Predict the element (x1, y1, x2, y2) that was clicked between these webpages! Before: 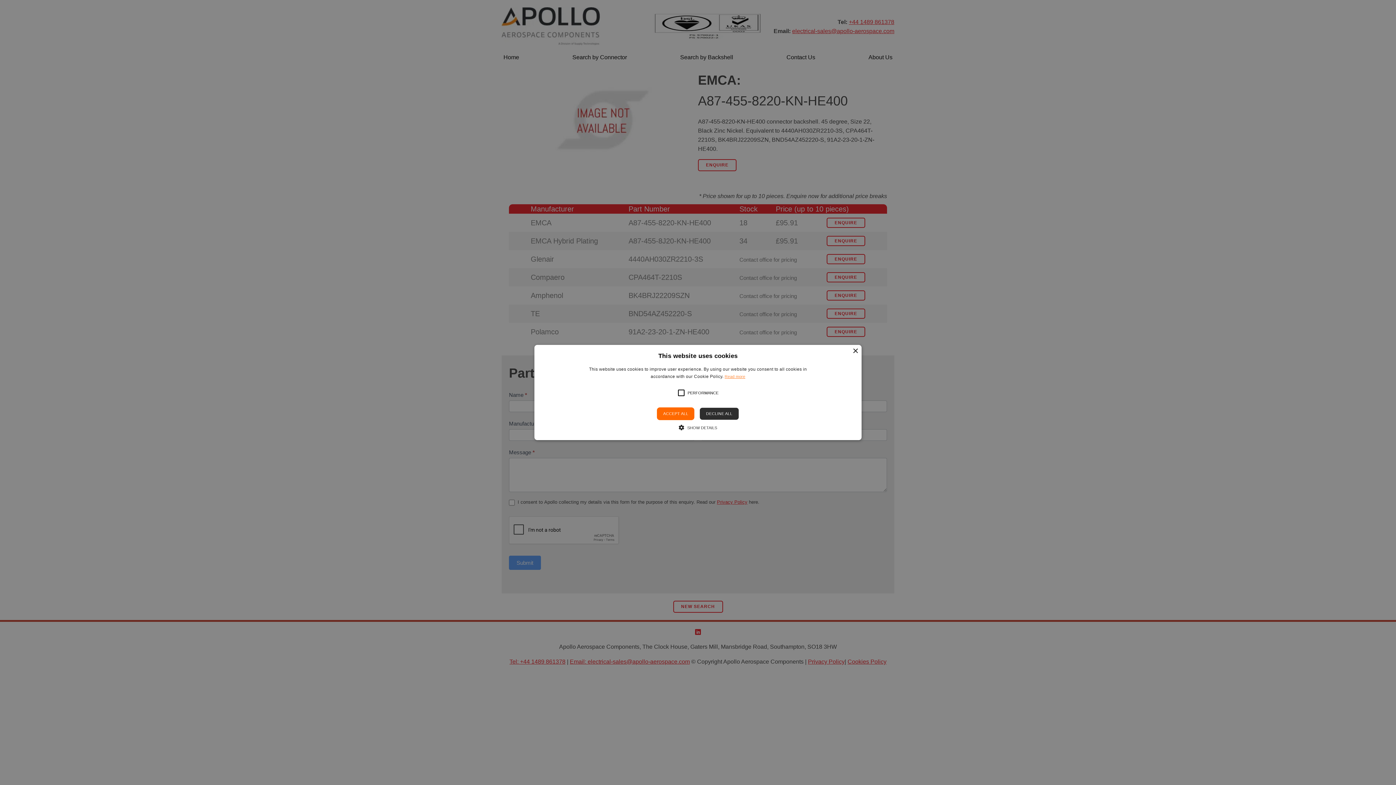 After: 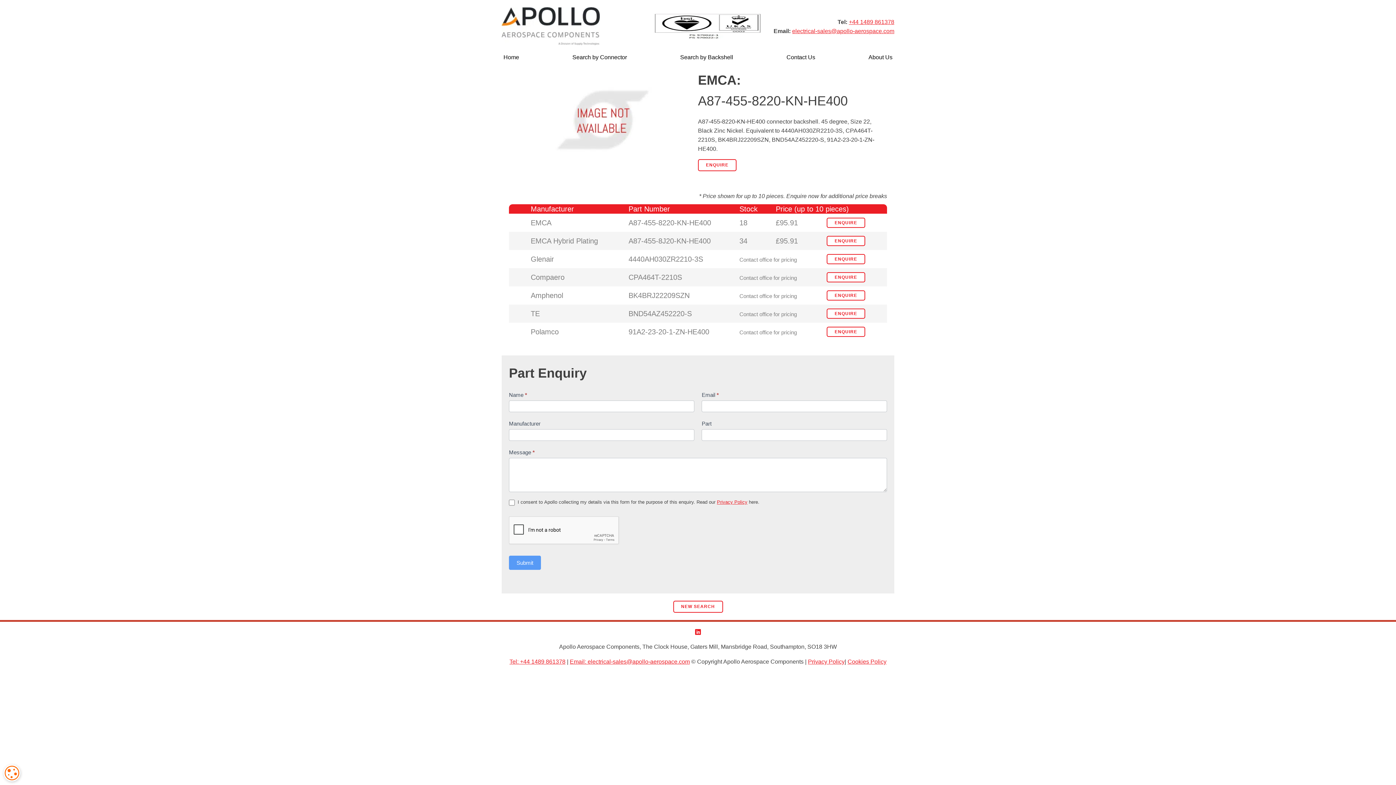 Action: label: Close bbox: (852, 348, 858, 354)